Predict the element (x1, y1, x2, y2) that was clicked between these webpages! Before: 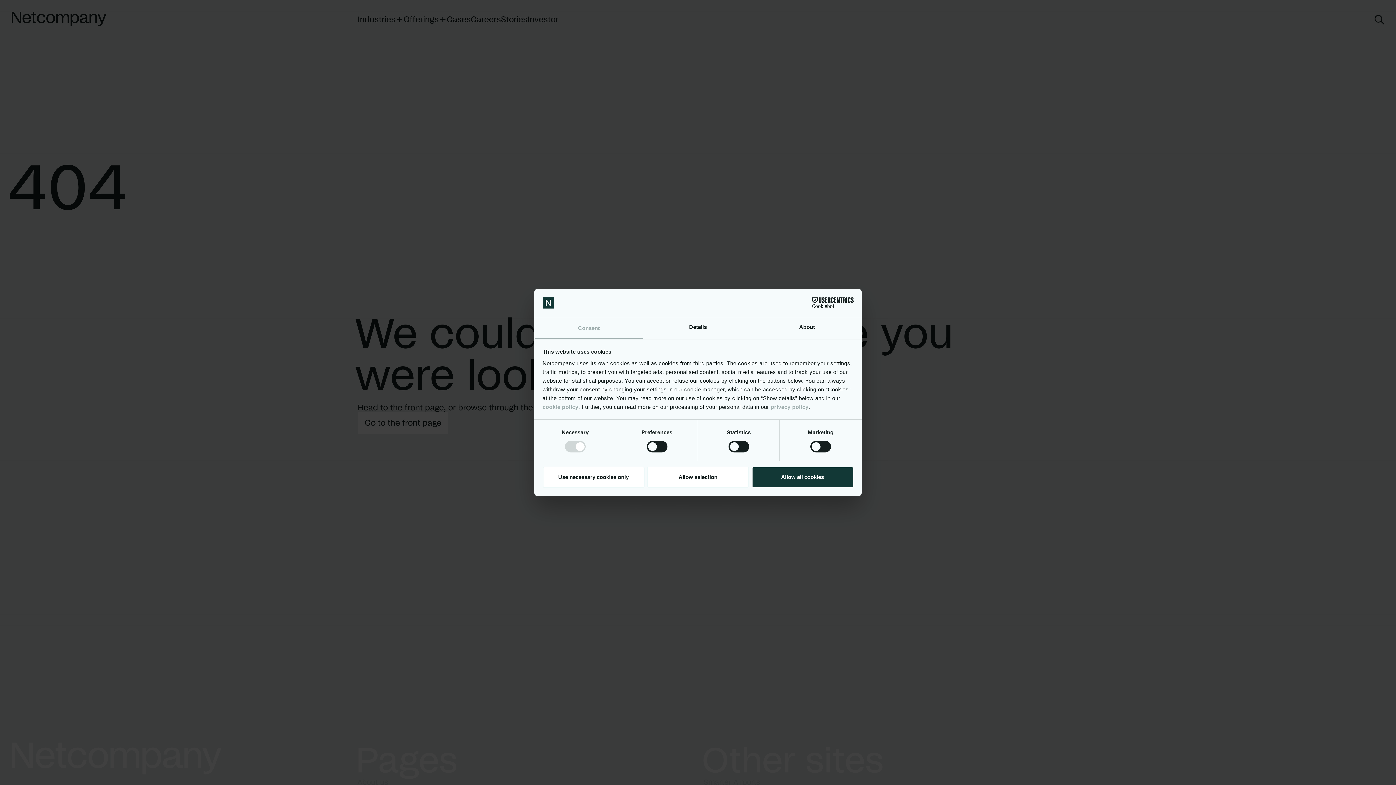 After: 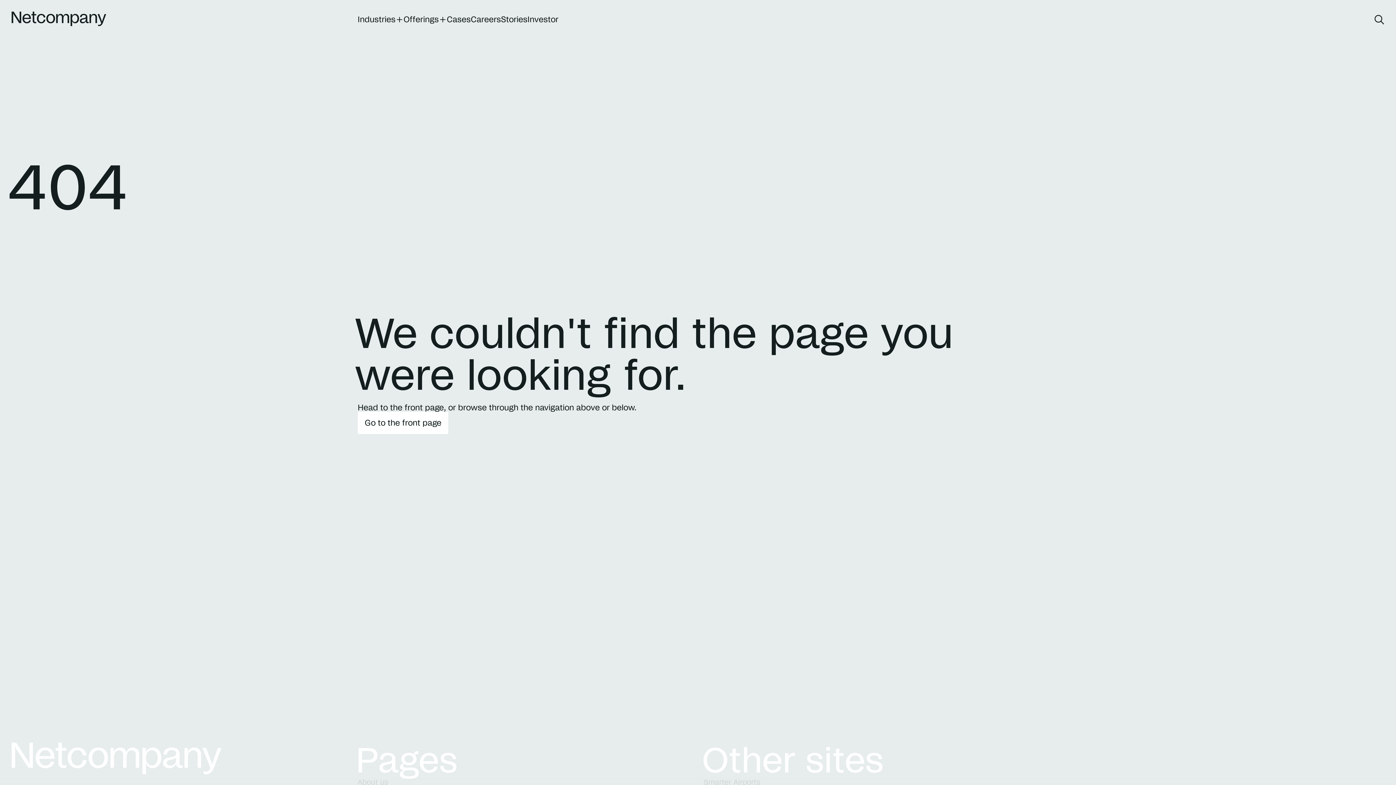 Action: bbox: (647, 466, 749, 487) label: Allow selection